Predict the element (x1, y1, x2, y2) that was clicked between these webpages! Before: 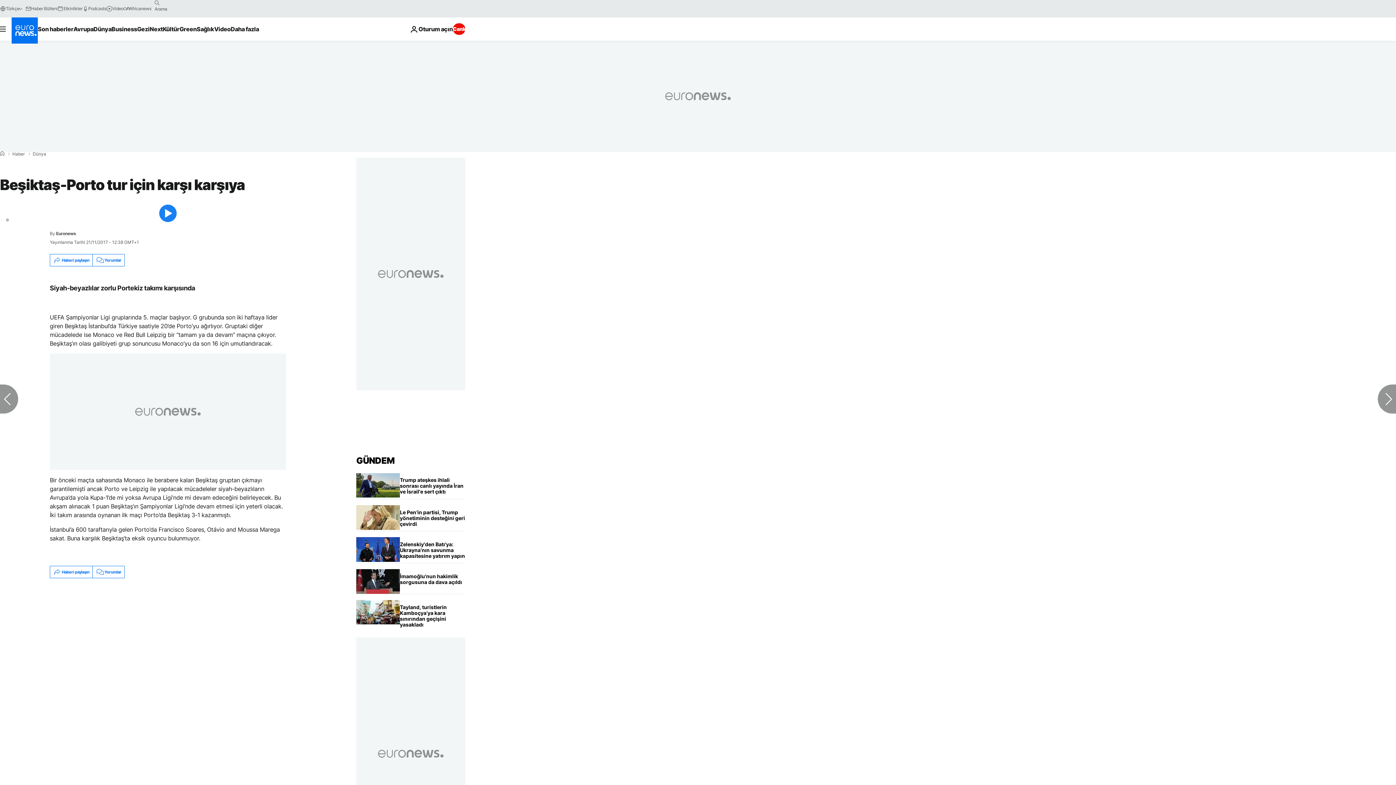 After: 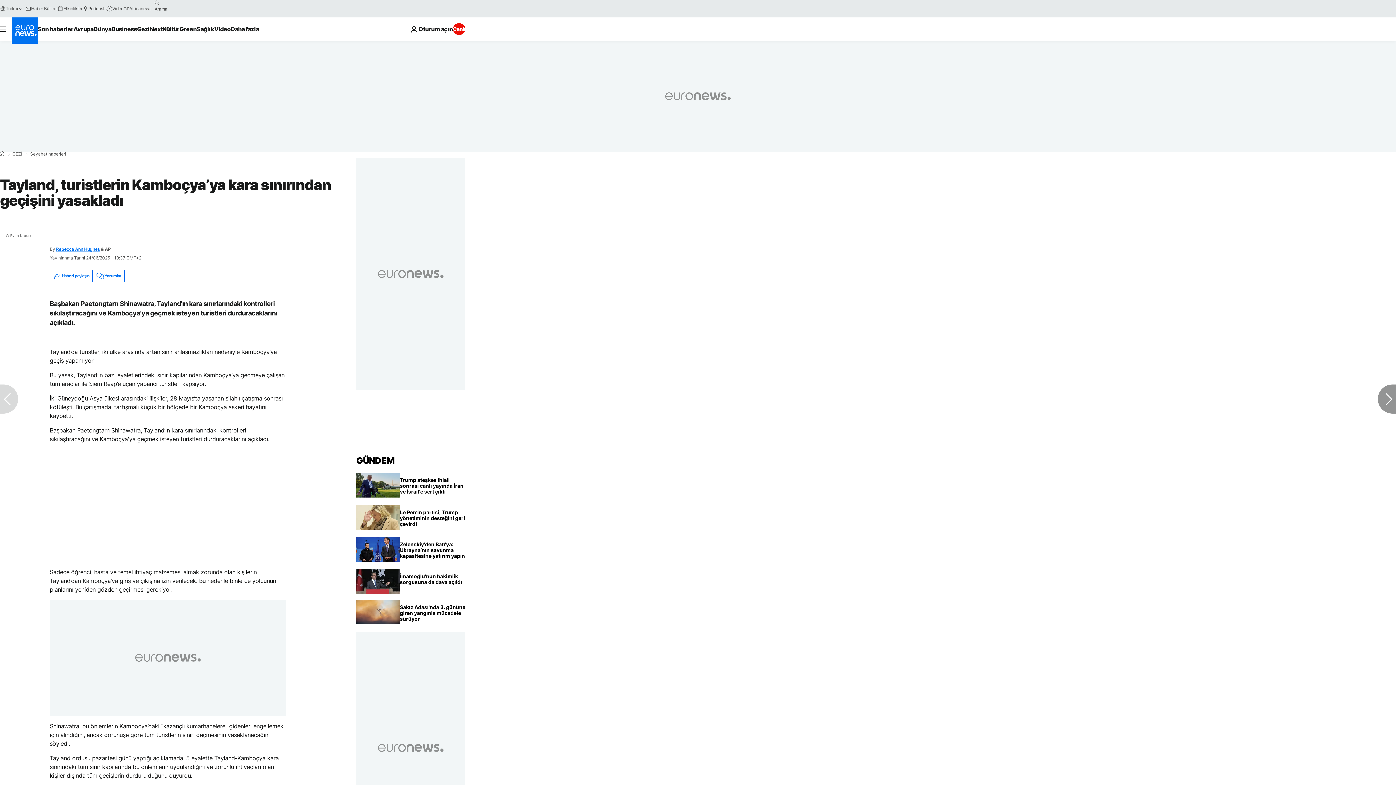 Action: bbox: (400, 600, 465, 632) label: Tayland, turistlerin Kamboçya’ya kara sınırından geçişini yasakladı